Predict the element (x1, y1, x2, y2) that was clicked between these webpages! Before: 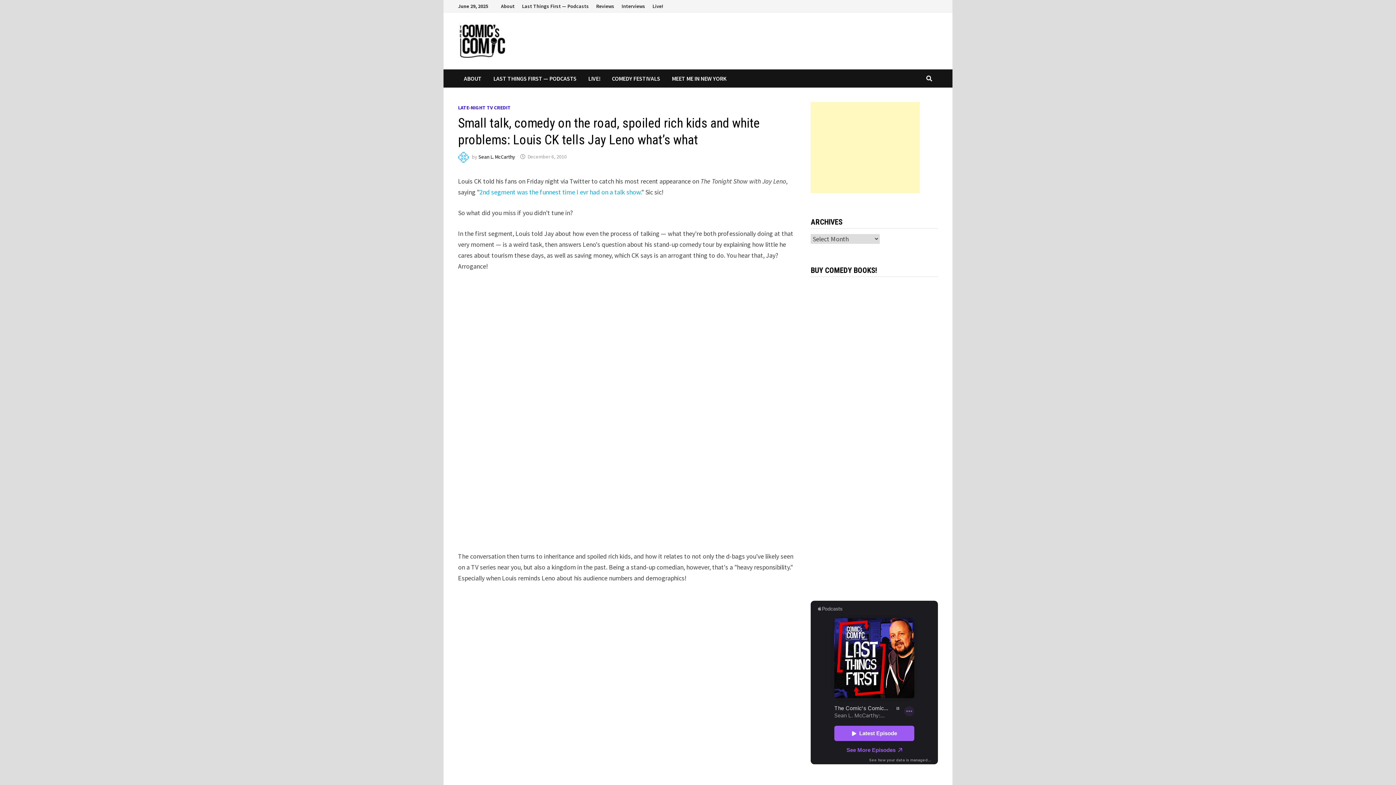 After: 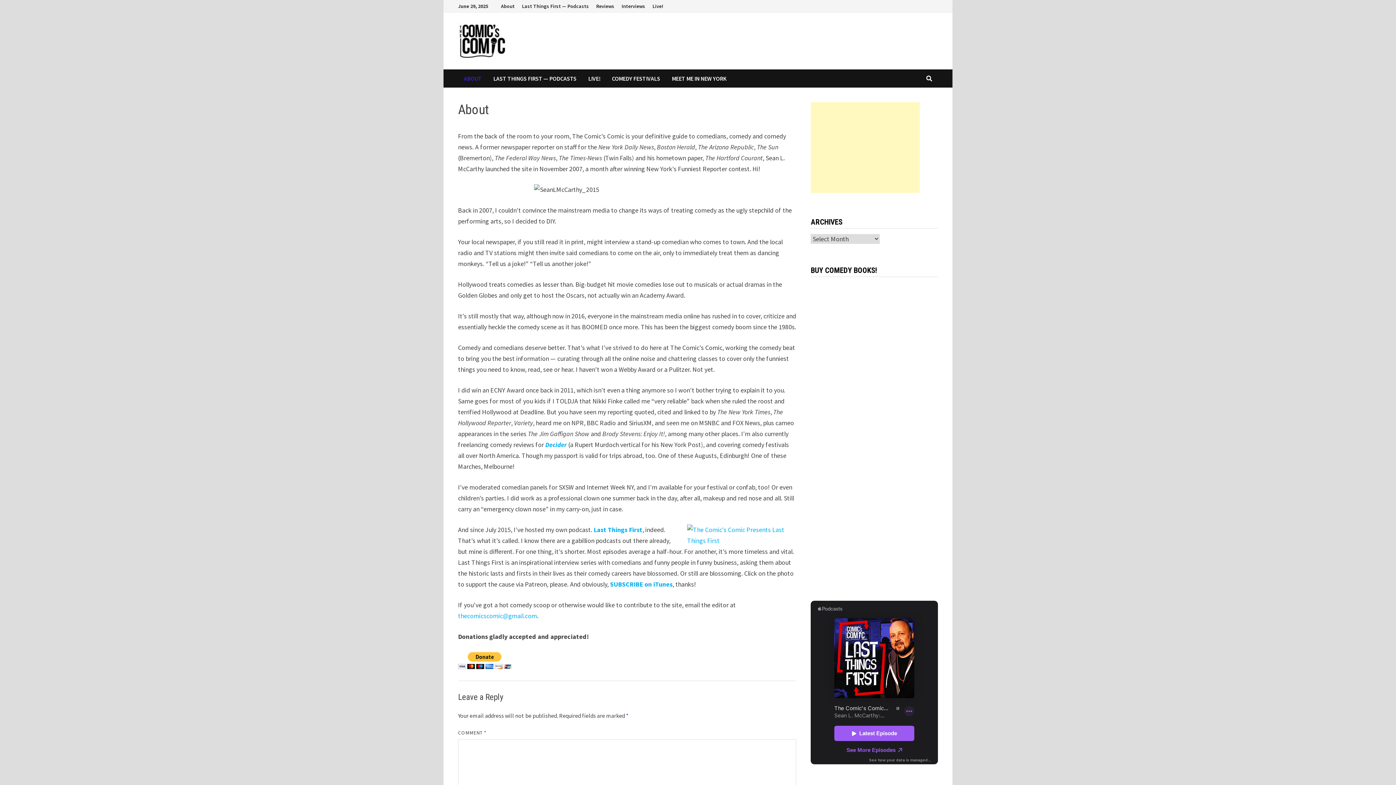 Action: label: About bbox: (497, 0, 518, 12)